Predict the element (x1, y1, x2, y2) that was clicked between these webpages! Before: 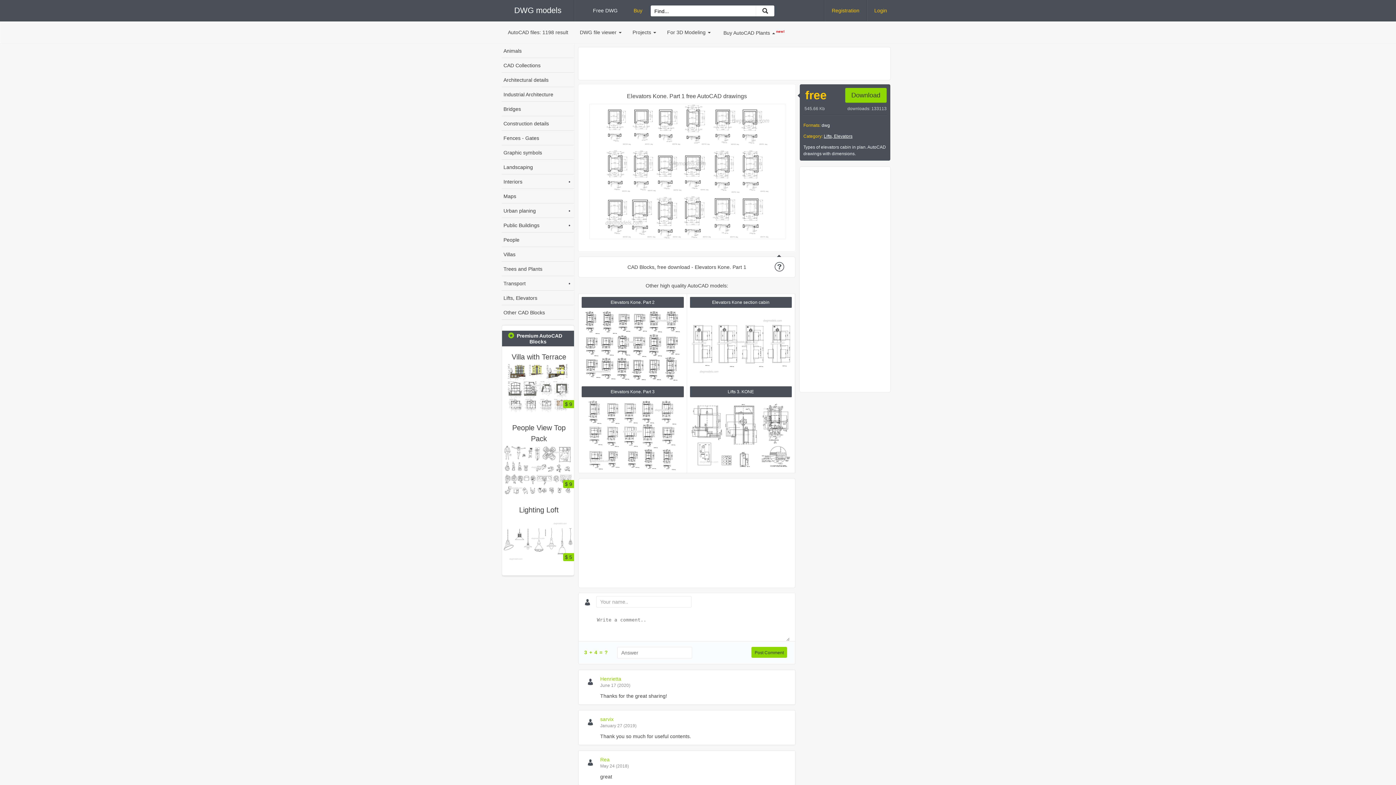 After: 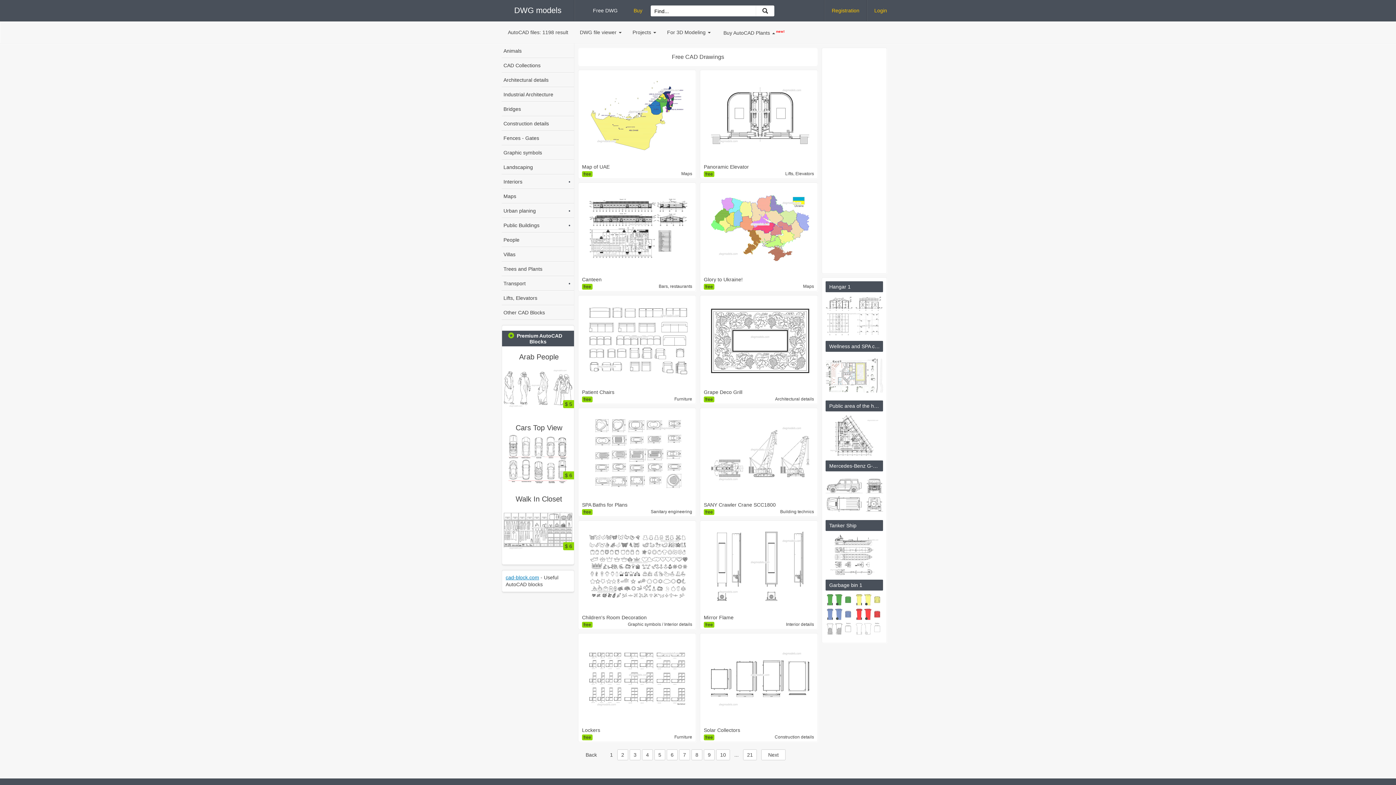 Action: label: Free DWG bbox: (585, 0, 625, 21)